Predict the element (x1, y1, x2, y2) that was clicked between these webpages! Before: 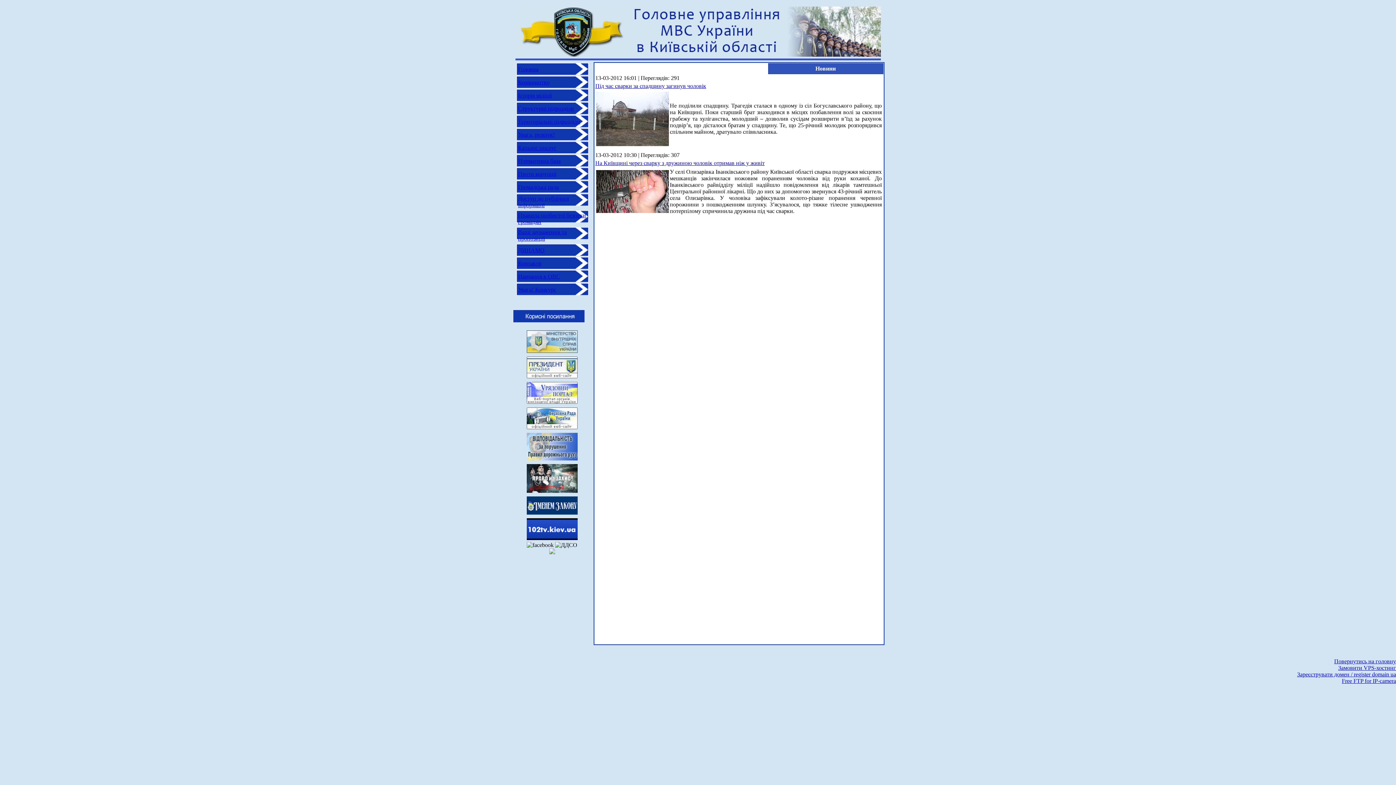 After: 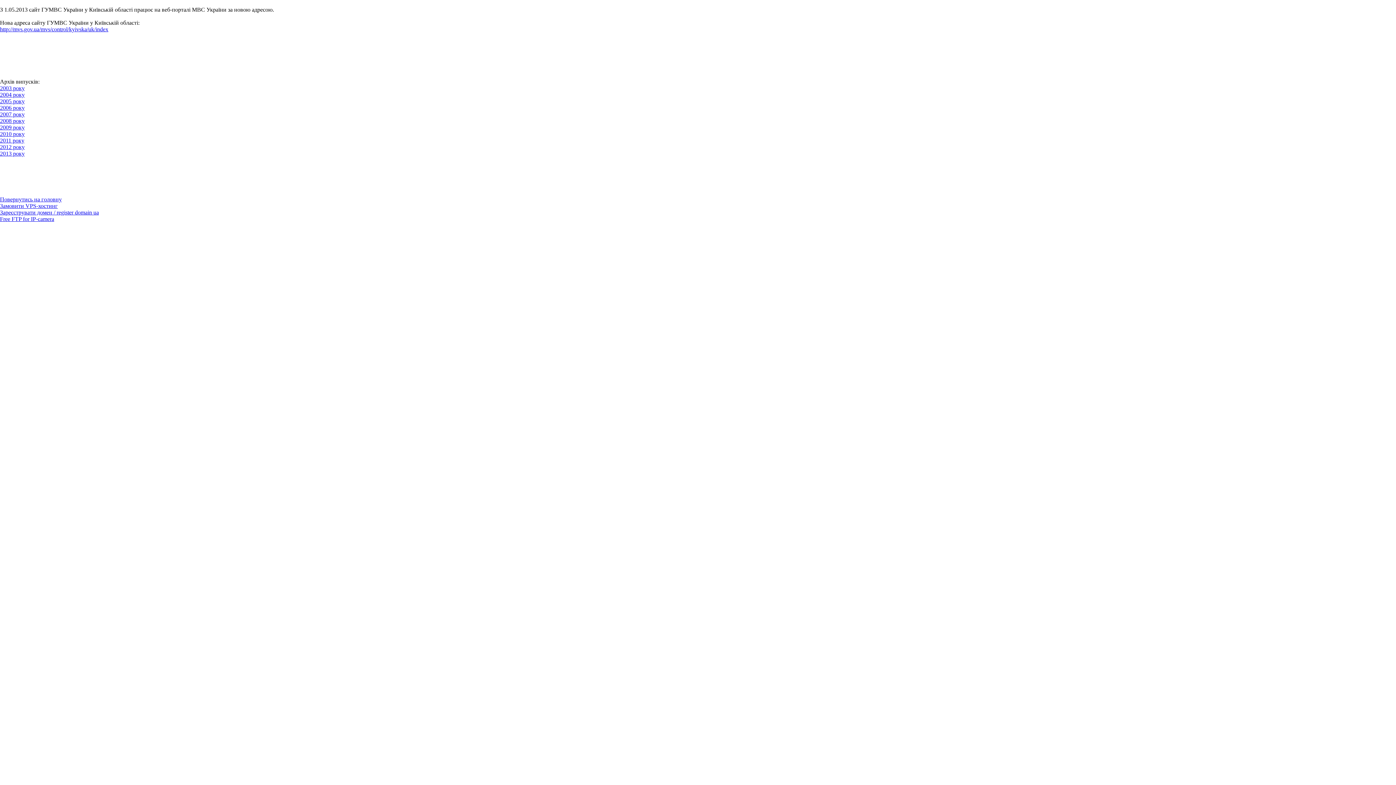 Action: bbox: (518, 260, 541, 266) label: Контакти